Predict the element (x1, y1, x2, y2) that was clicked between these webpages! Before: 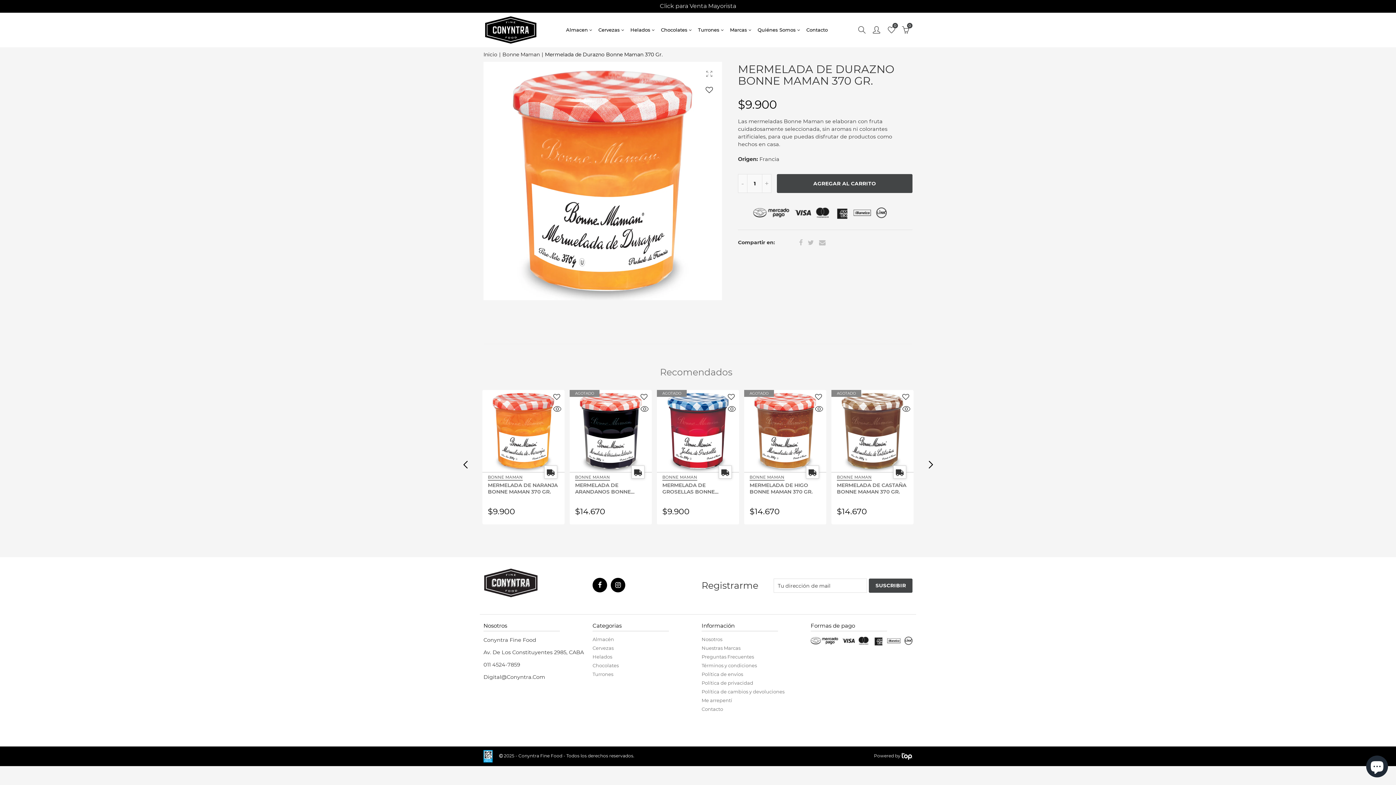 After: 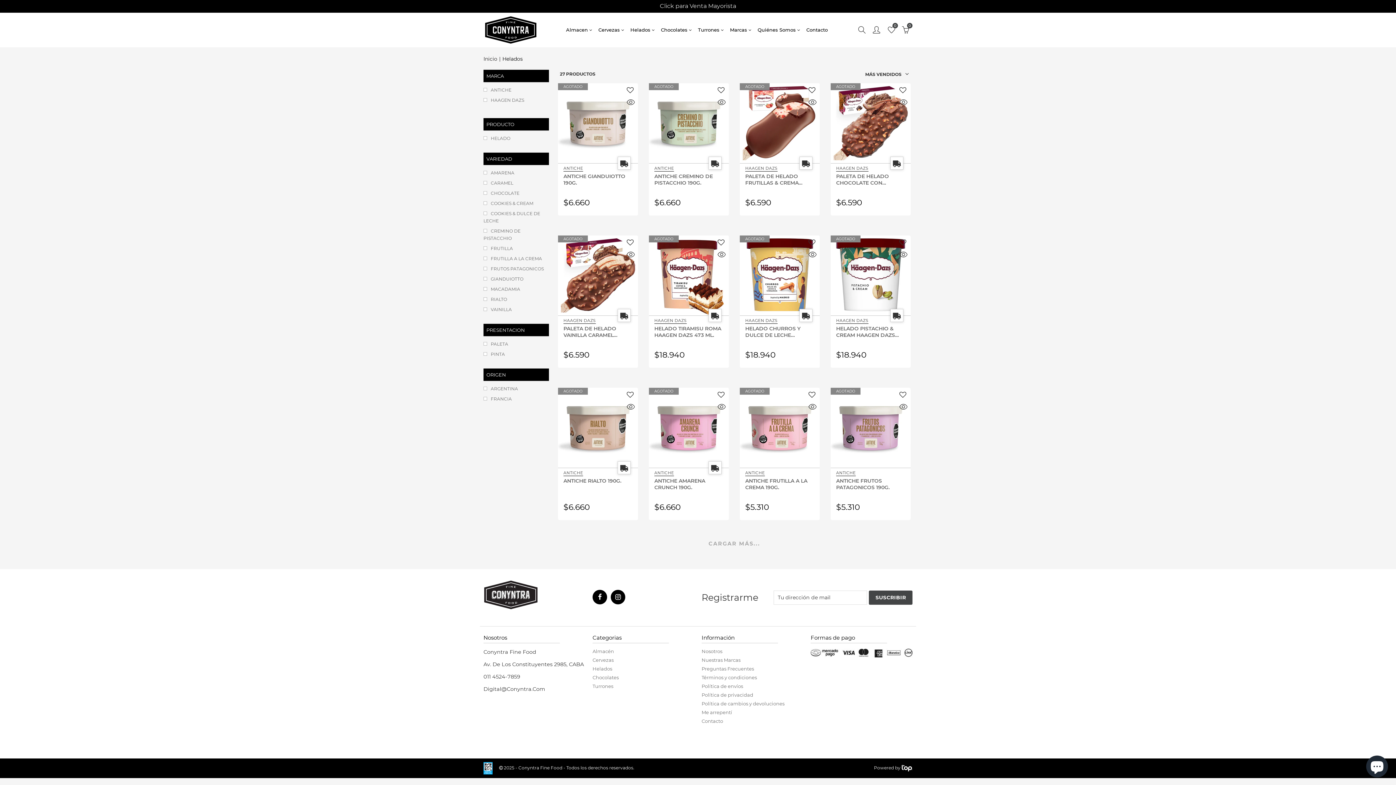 Action: label: Helados bbox: (592, 652, 612, 661)